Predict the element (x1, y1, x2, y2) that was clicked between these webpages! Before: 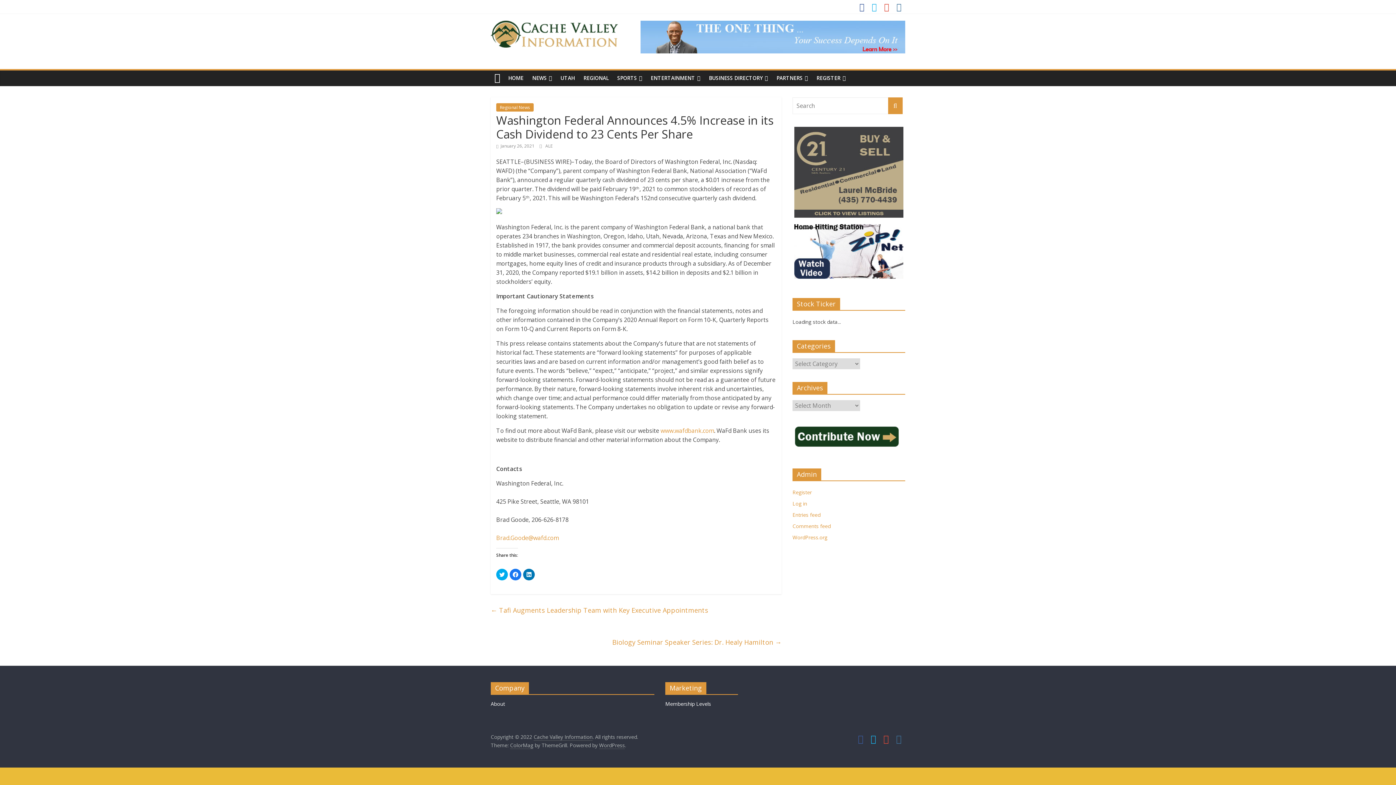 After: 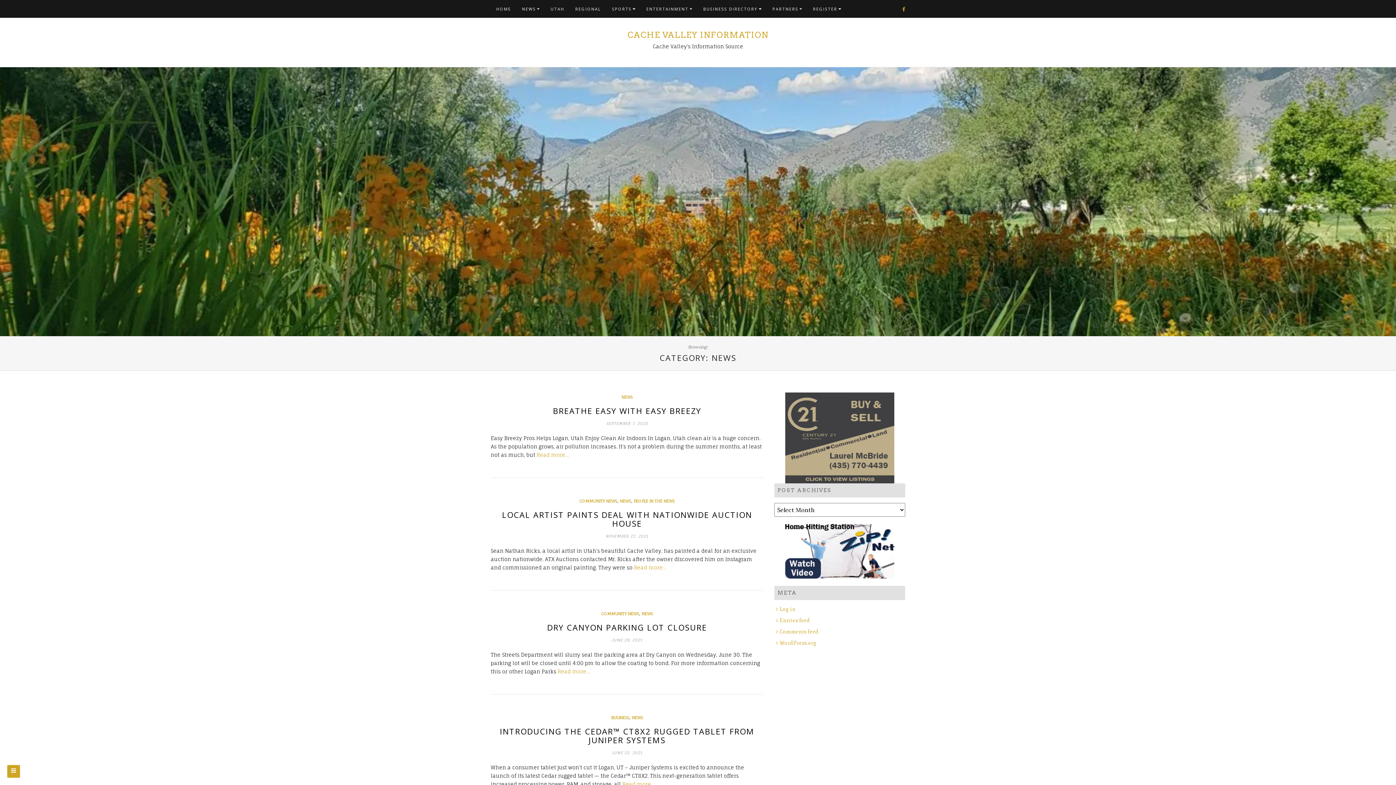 Action: label: NEWS bbox: (528, 70, 556, 86)